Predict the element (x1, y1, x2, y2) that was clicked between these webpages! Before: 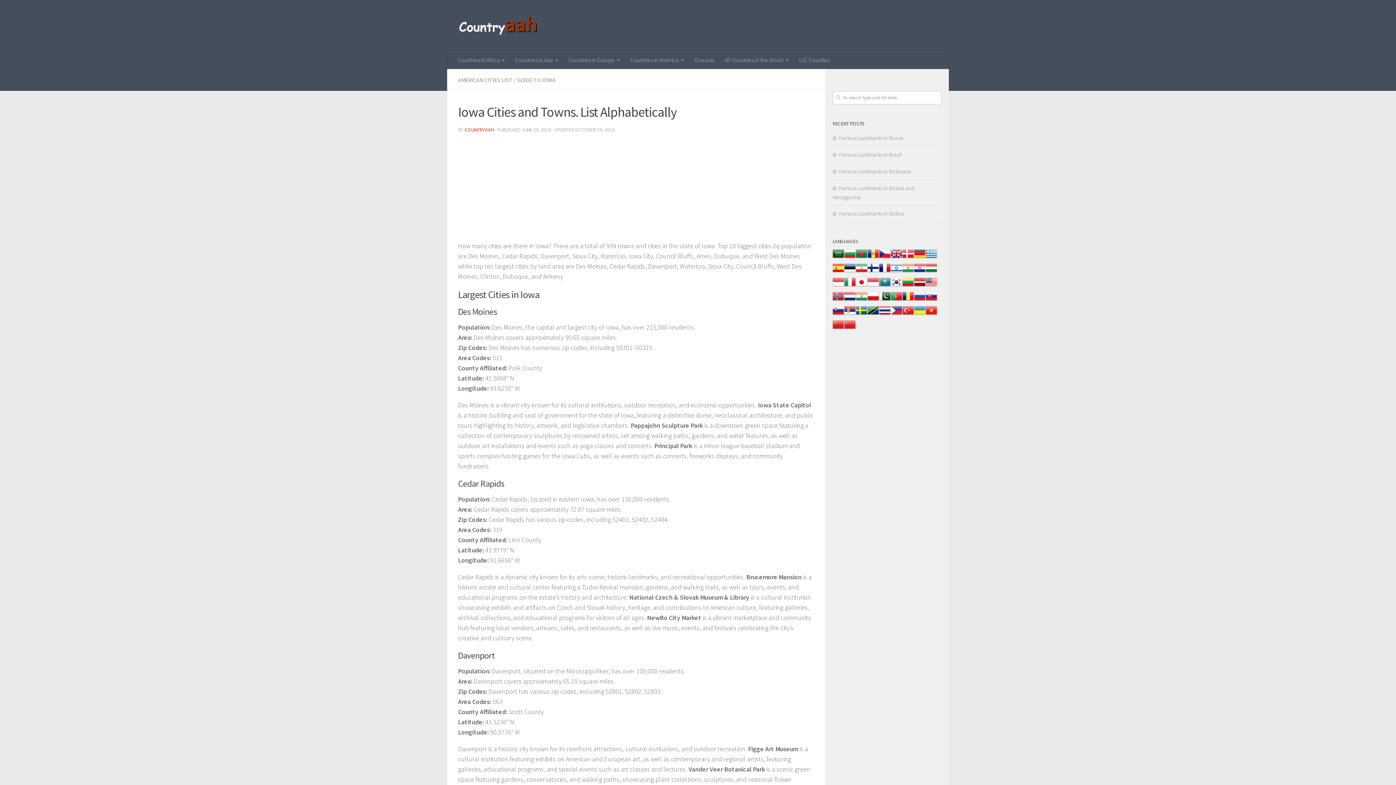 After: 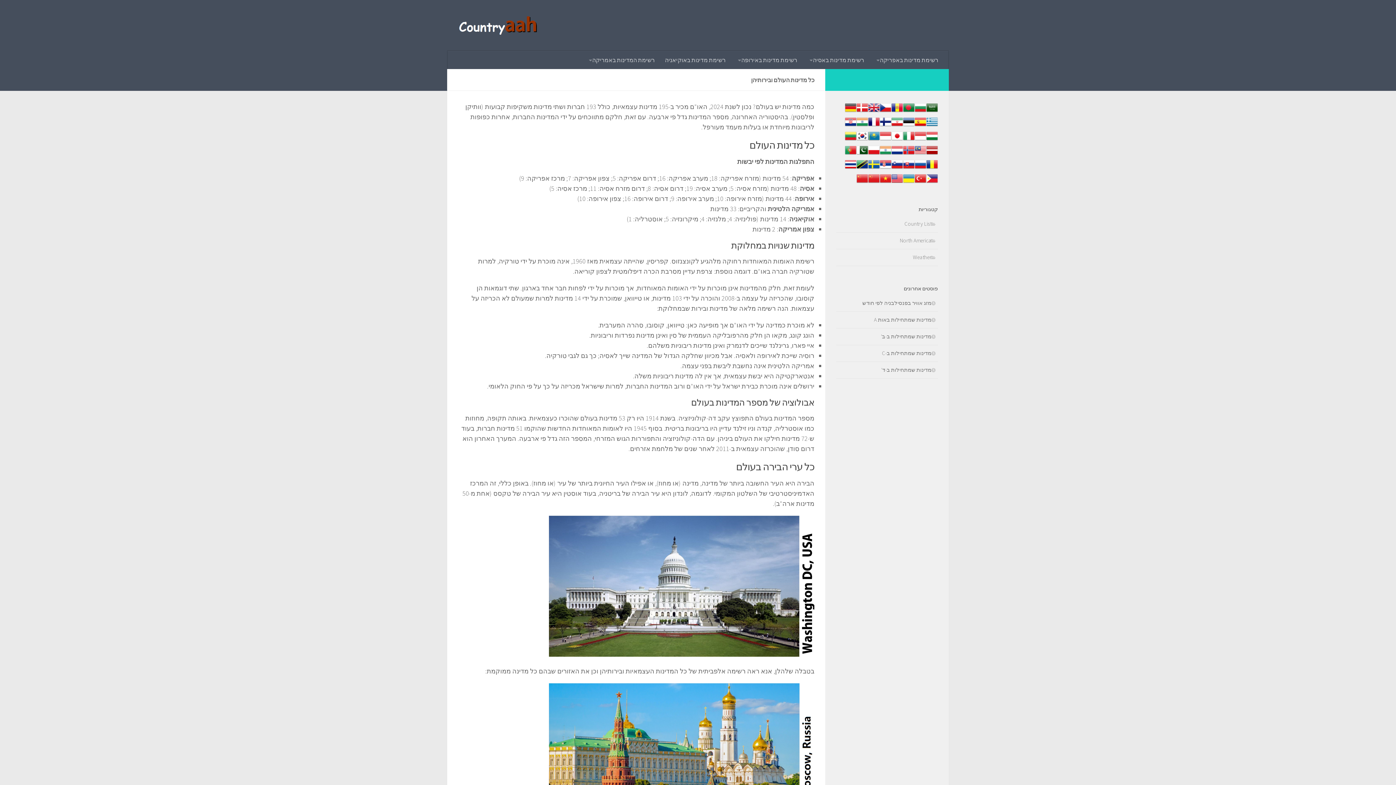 Action: bbox: (890, 268, 902, 275)